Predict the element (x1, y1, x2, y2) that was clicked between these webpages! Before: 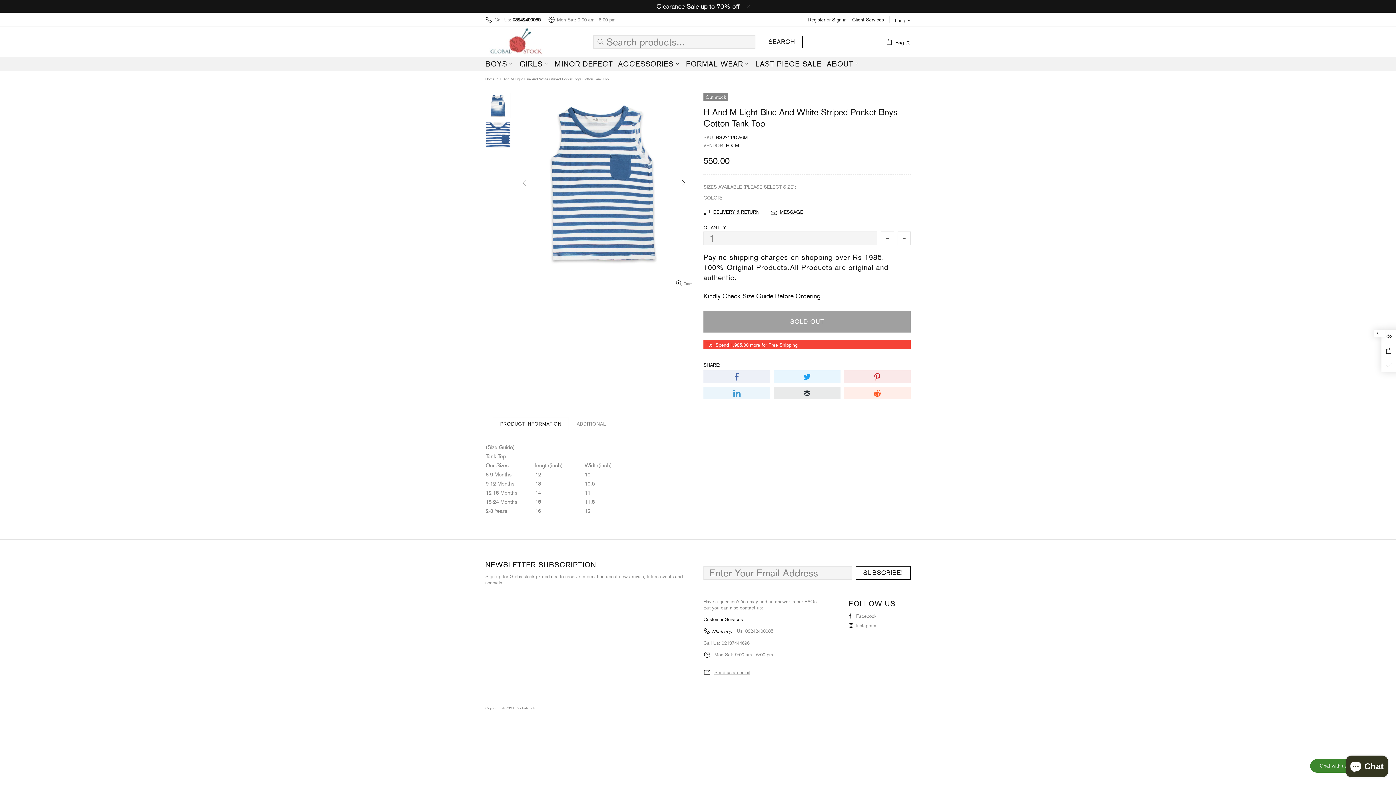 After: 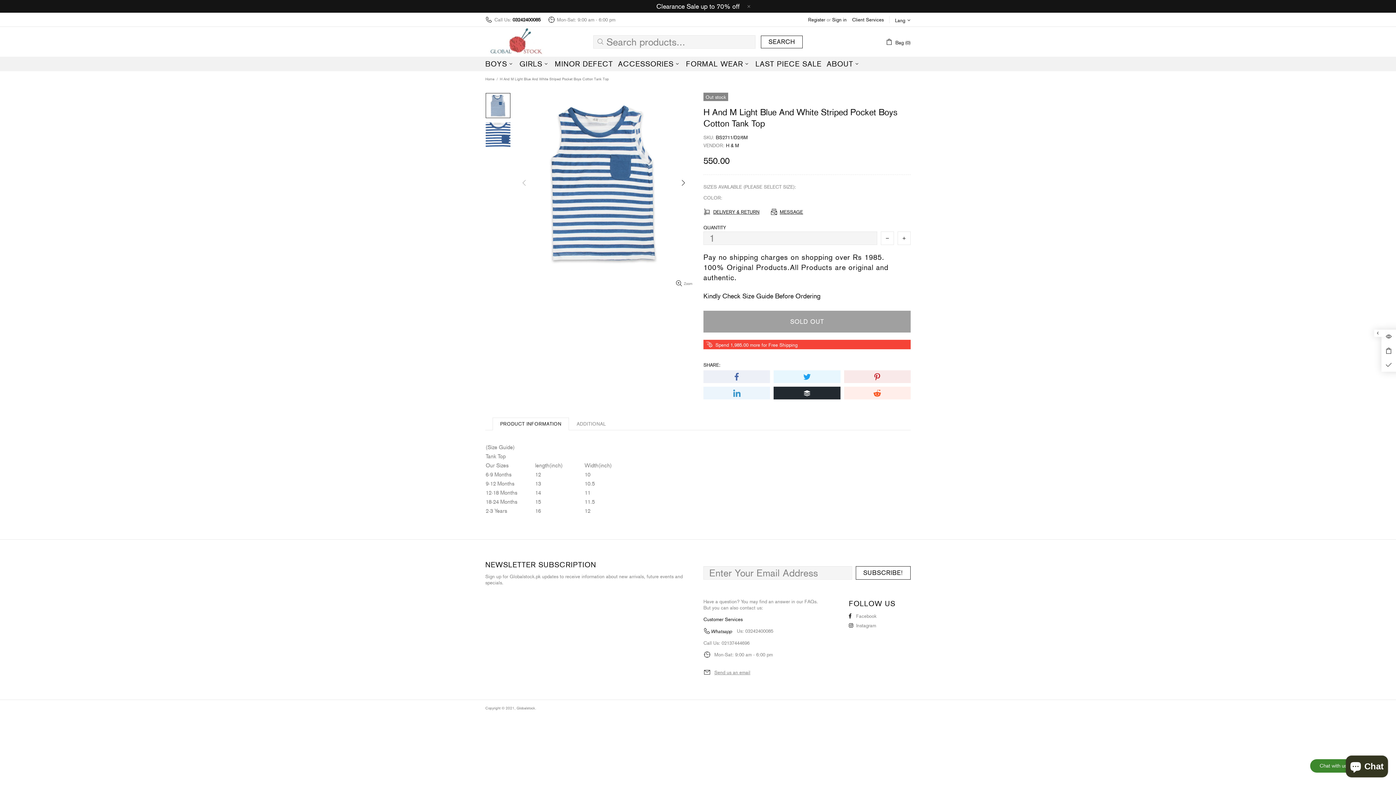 Action: bbox: (773, 386, 840, 399)